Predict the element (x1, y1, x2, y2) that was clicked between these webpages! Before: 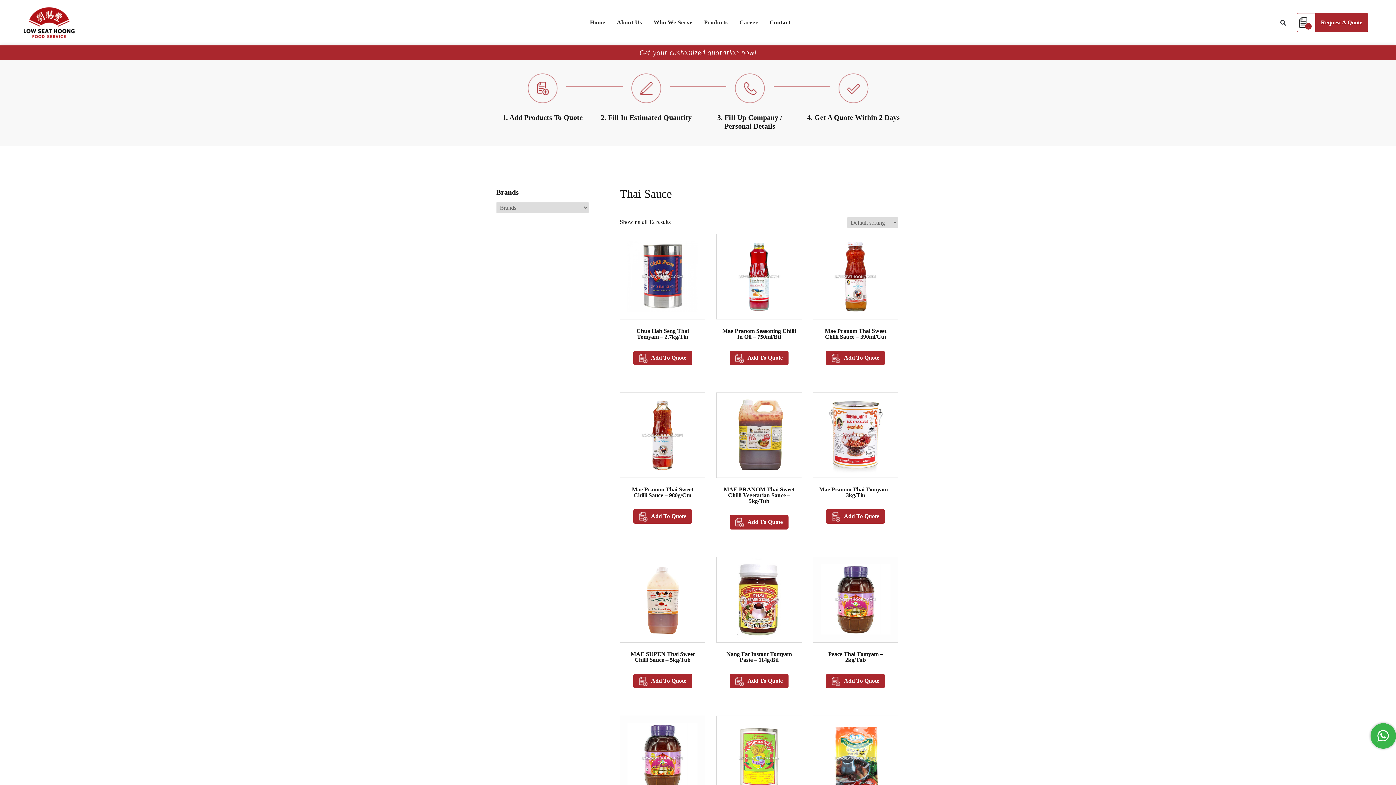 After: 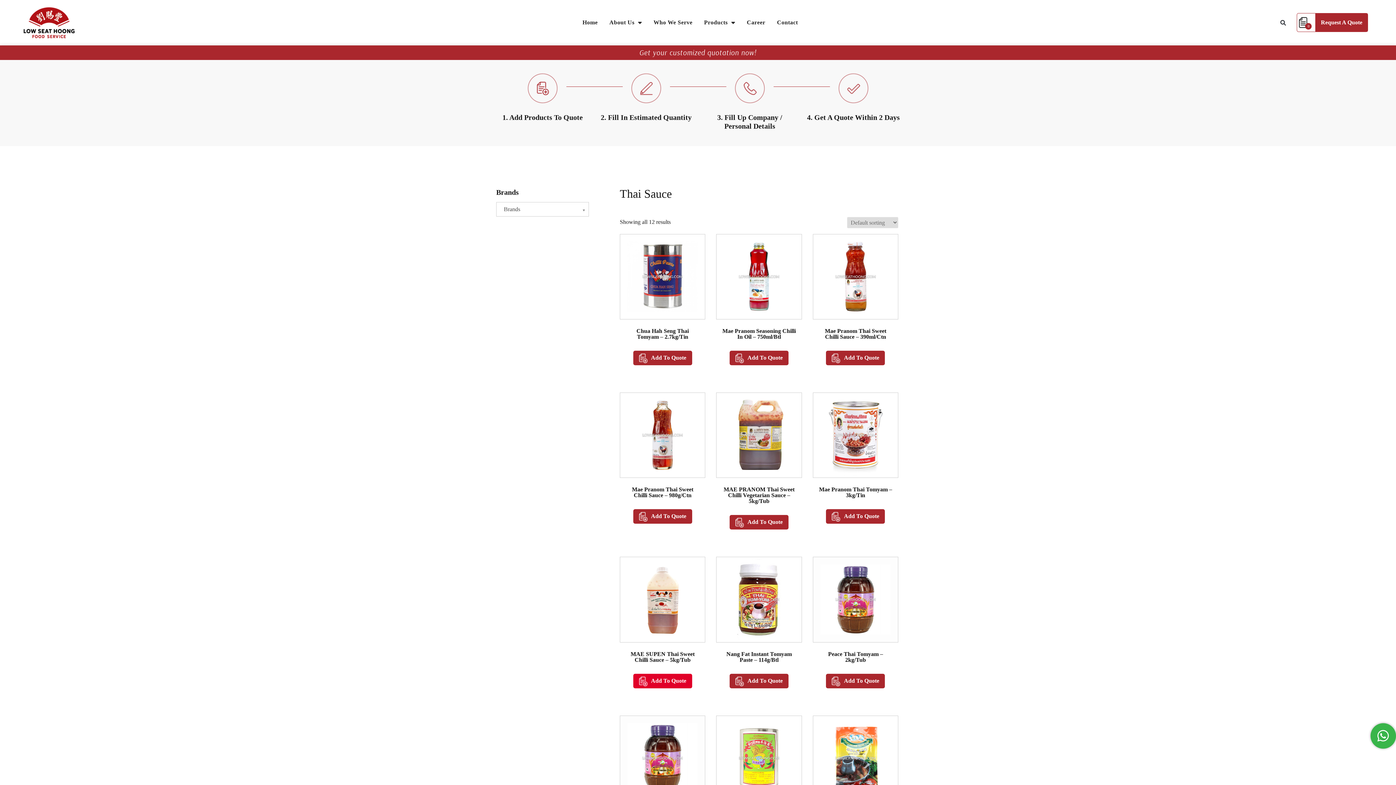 Action: label: Add To Quote bbox: (633, 674, 692, 688)